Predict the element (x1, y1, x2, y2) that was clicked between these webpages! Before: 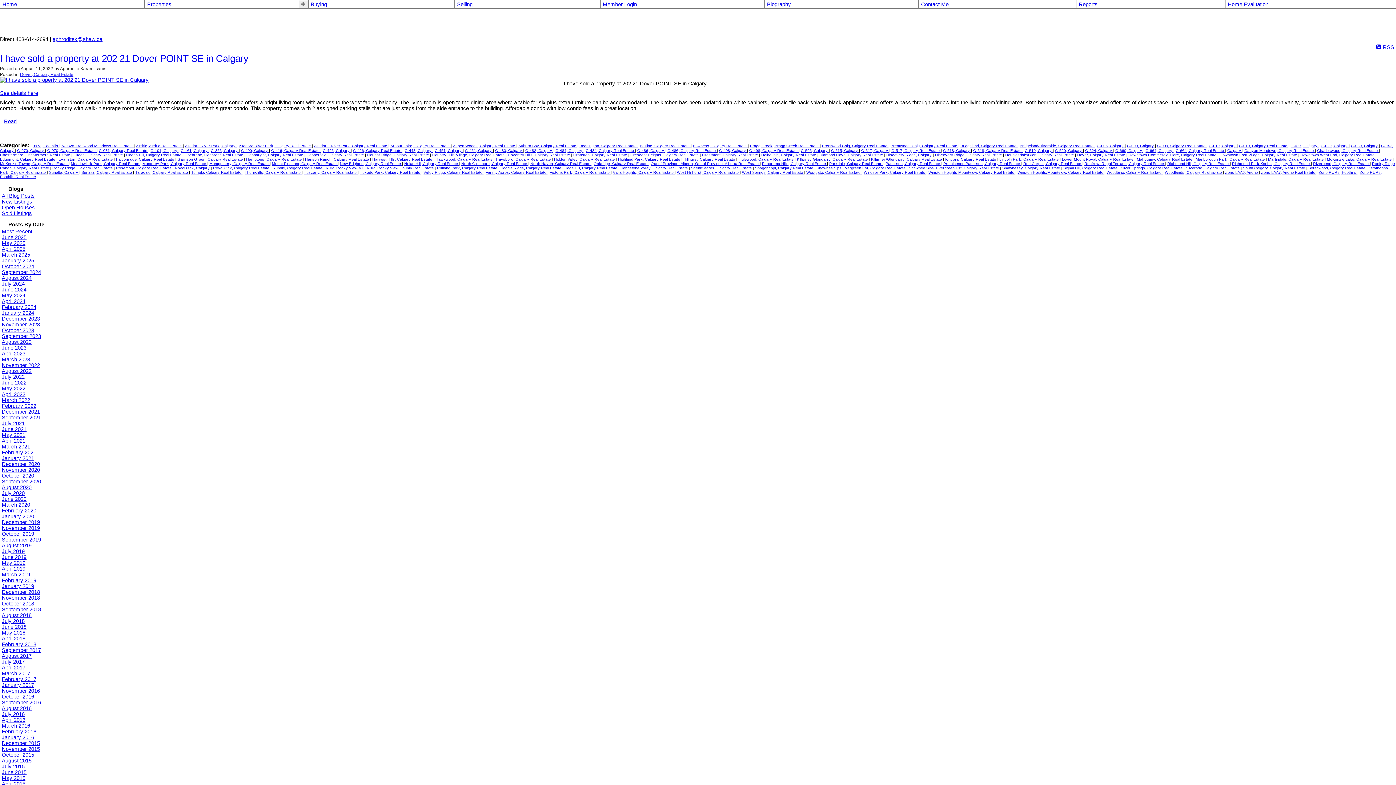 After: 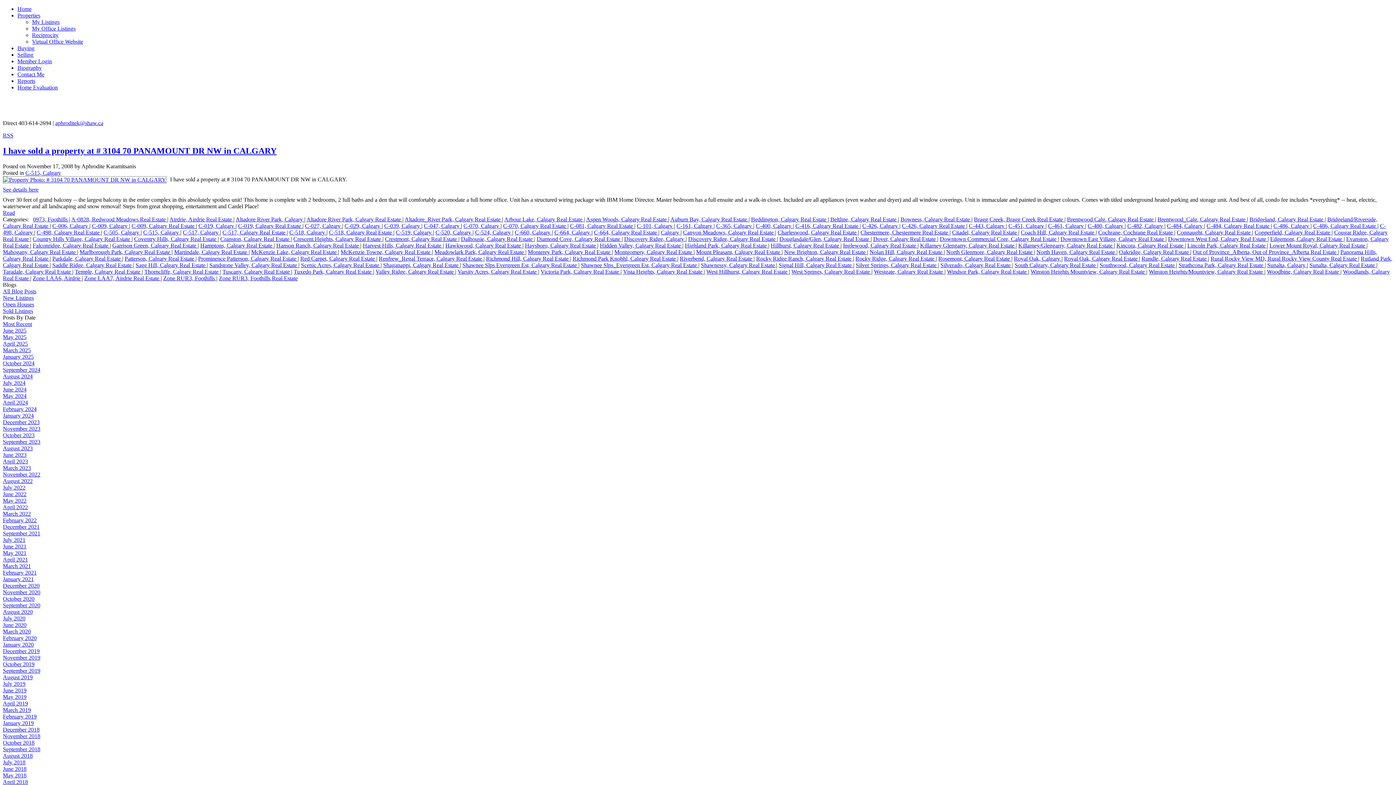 Action: label: C-515, Calgary  bbox: (831, 148, 859, 152)